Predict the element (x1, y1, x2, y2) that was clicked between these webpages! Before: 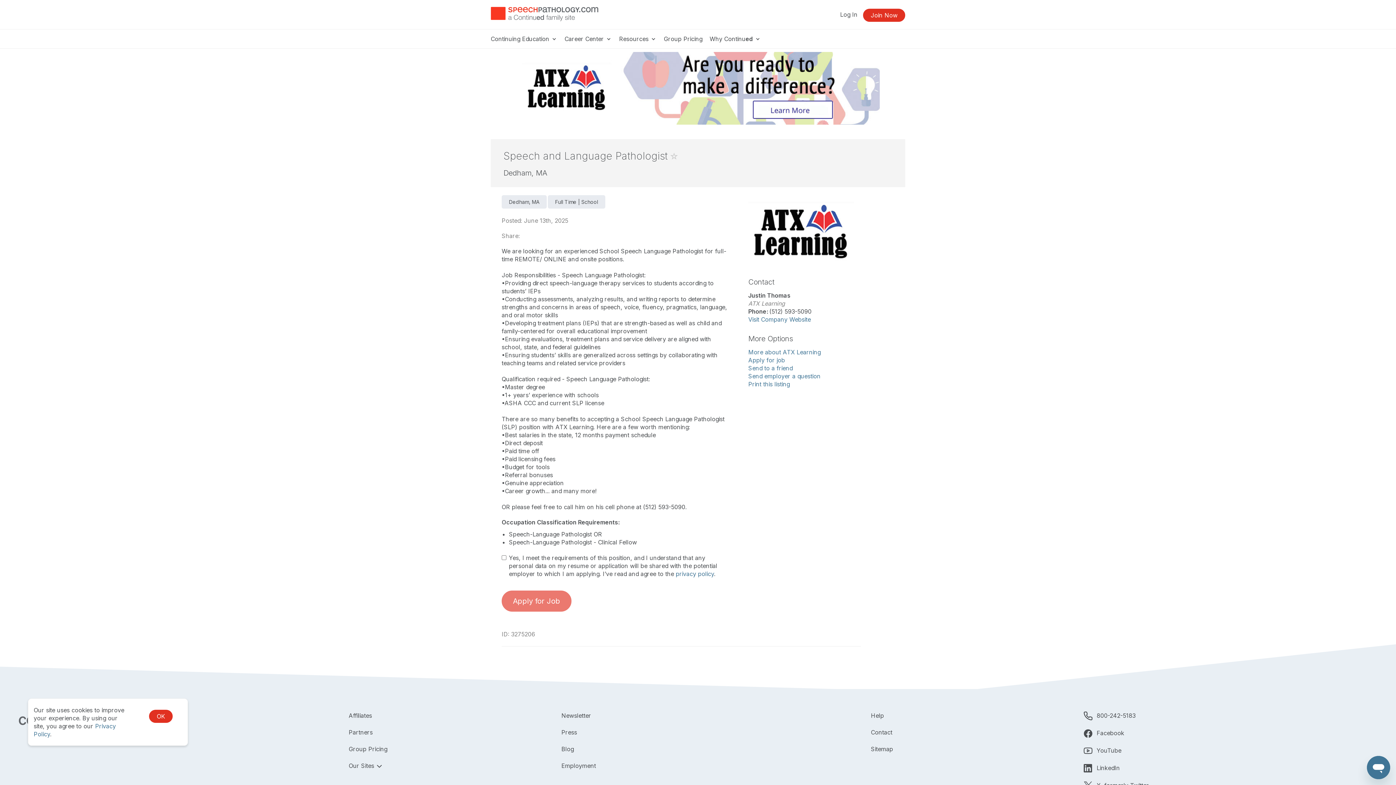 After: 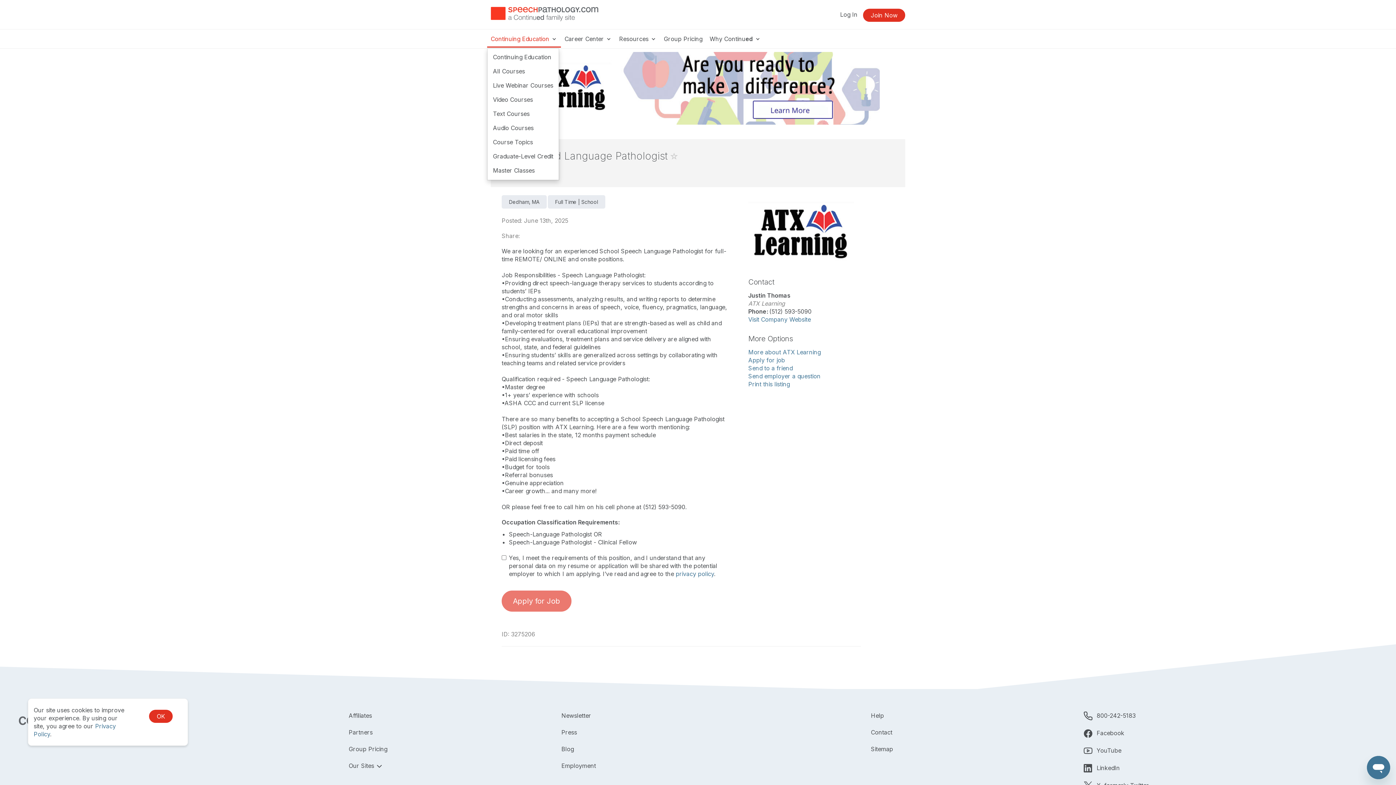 Action: label: Continuing Education  bbox: (487, 31, 561, 47)